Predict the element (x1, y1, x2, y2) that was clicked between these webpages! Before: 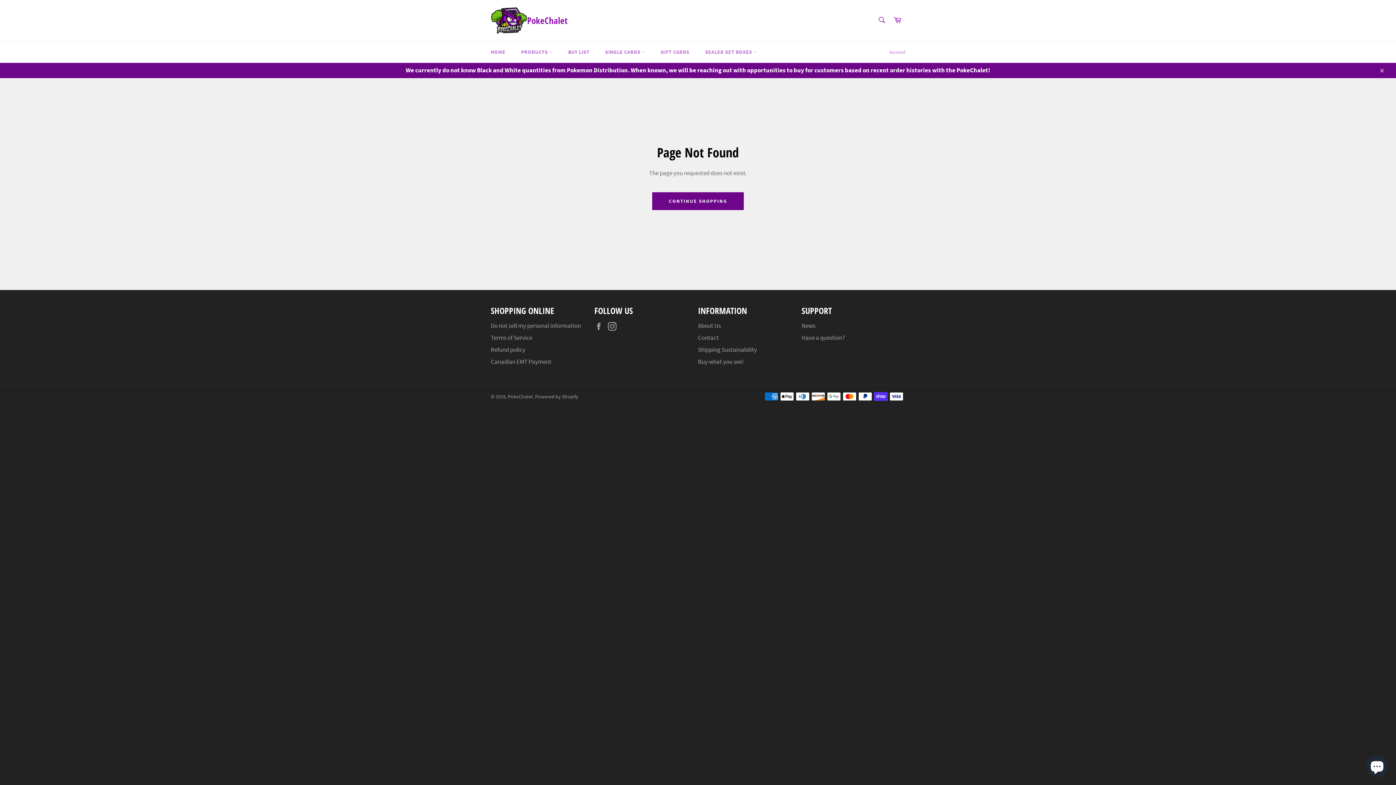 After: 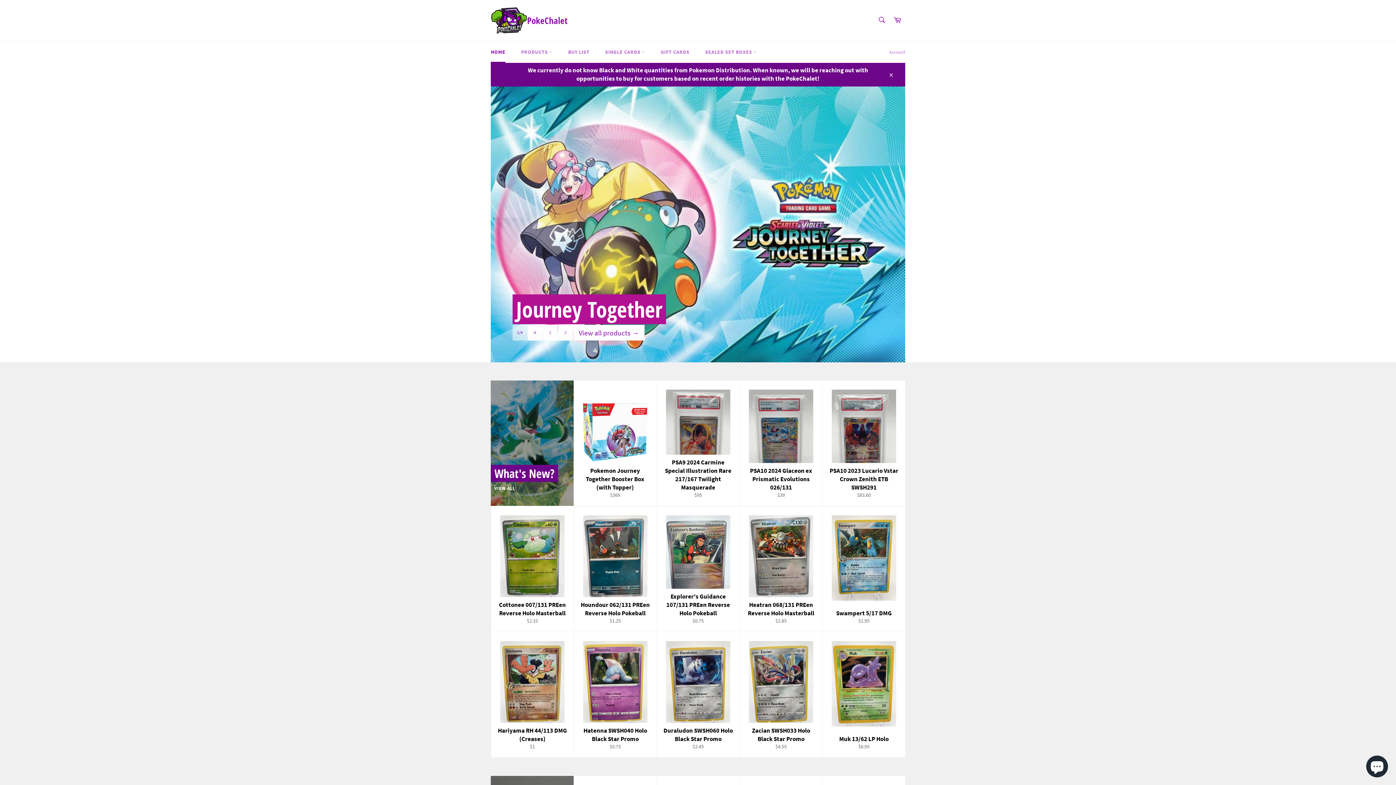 Action: bbox: (508, 393, 533, 400) label: PokeChalet